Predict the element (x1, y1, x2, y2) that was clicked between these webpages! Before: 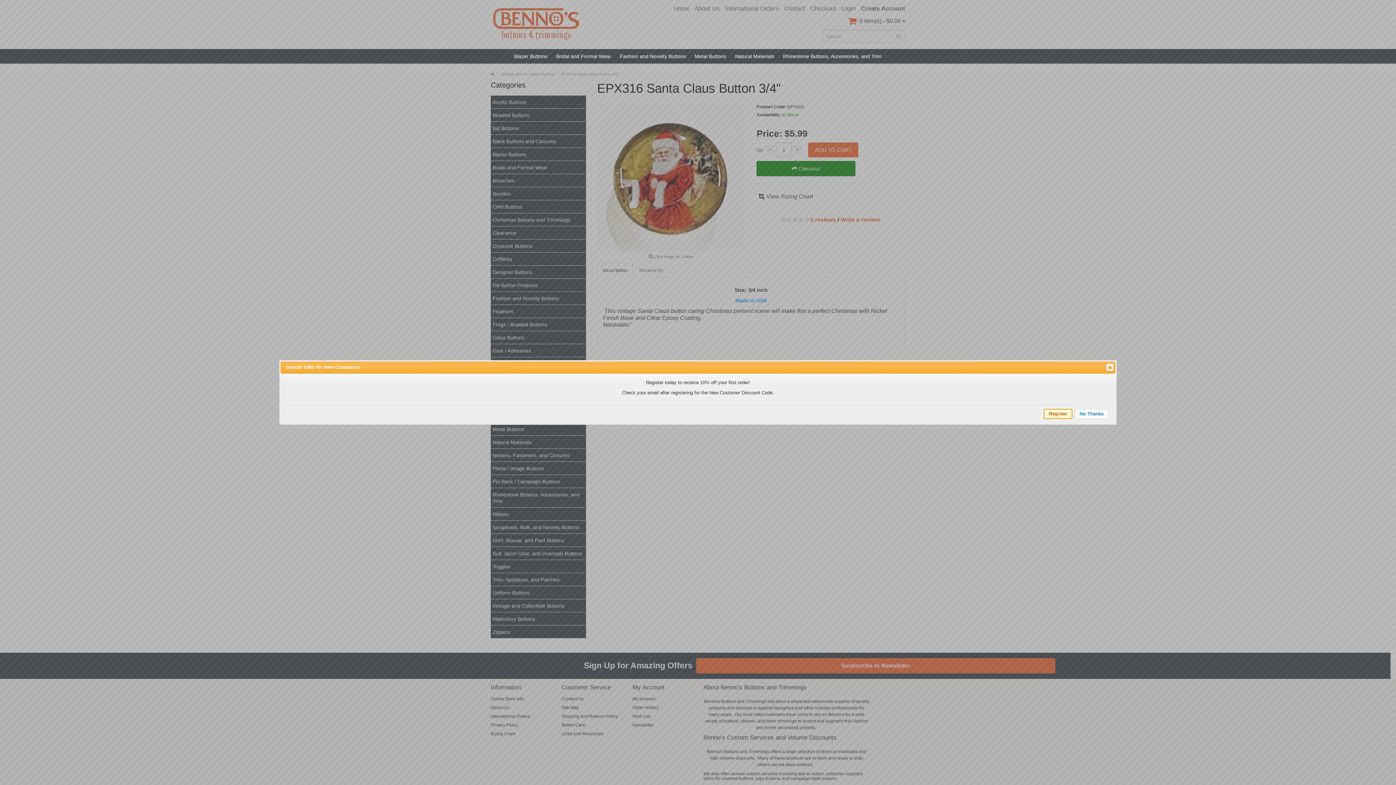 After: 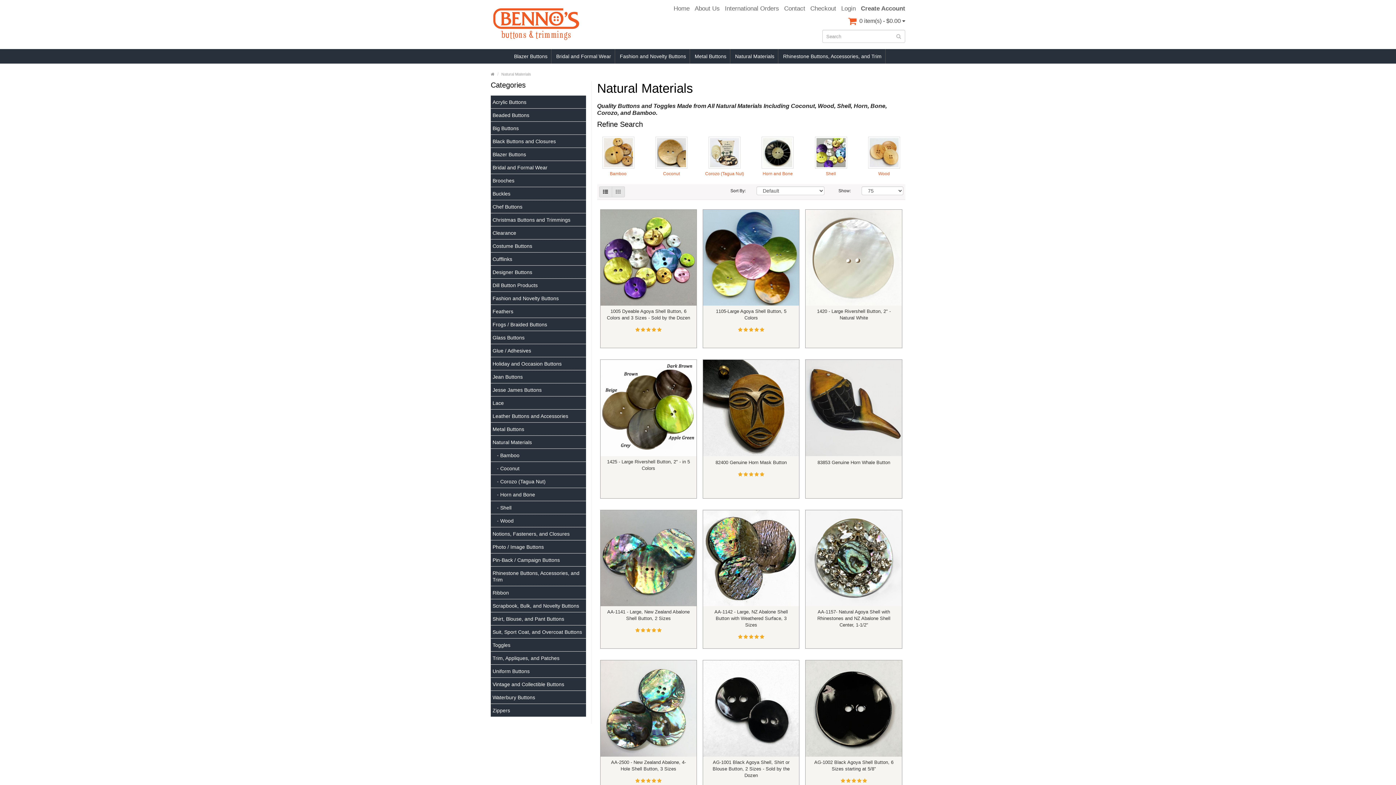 Action: bbox: (731, 49, 778, 63) label: Natural Materials